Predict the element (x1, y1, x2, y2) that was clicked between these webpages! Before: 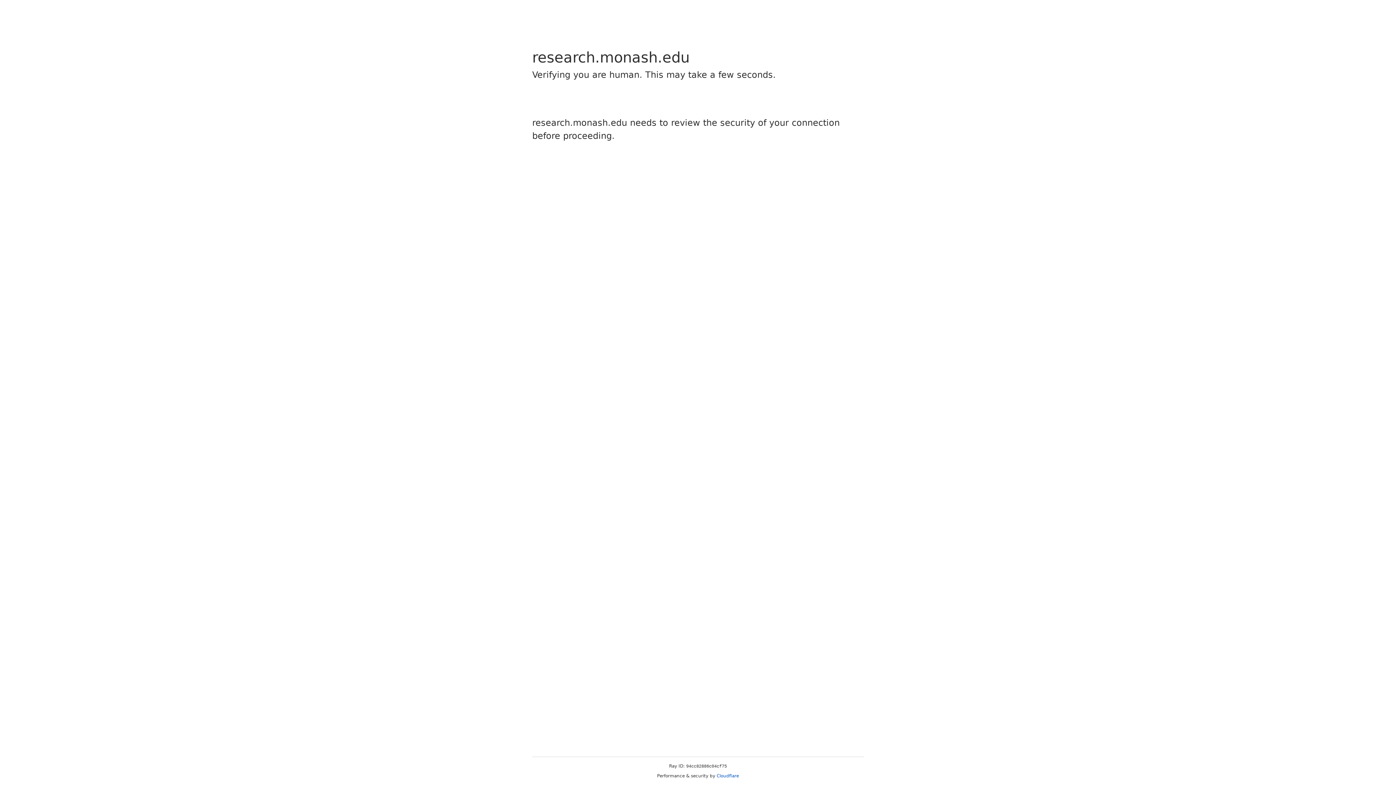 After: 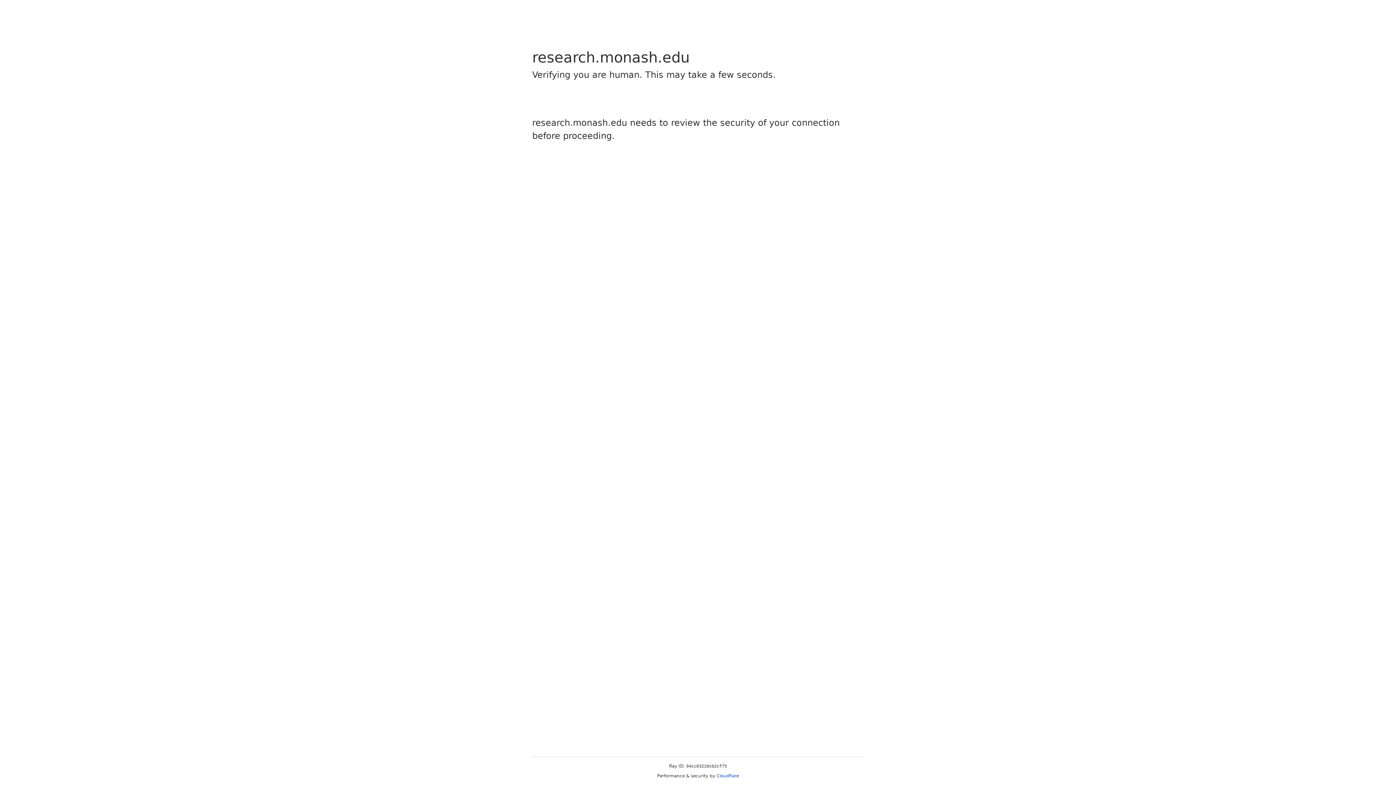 Action: label: Cloudflare bbox: (716, 773, 739, 778)